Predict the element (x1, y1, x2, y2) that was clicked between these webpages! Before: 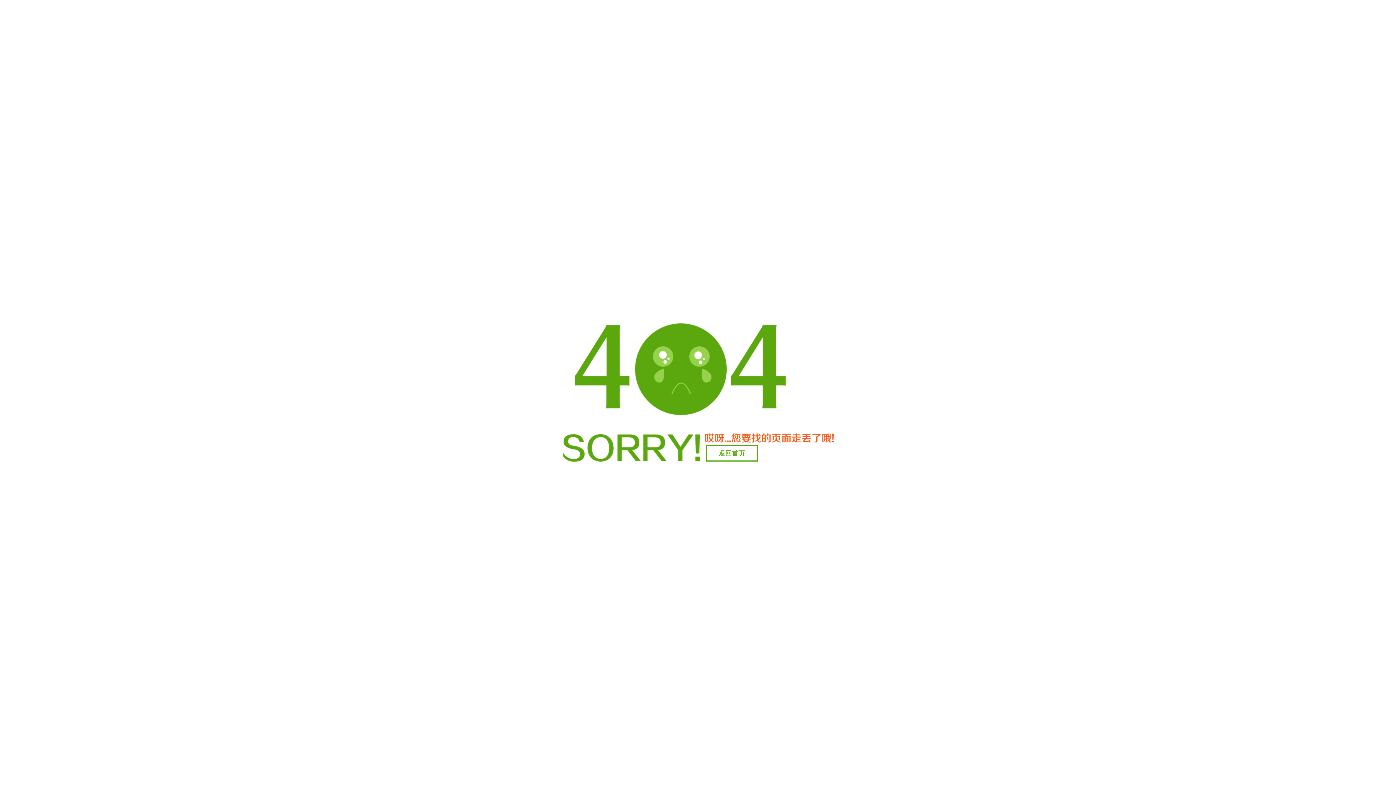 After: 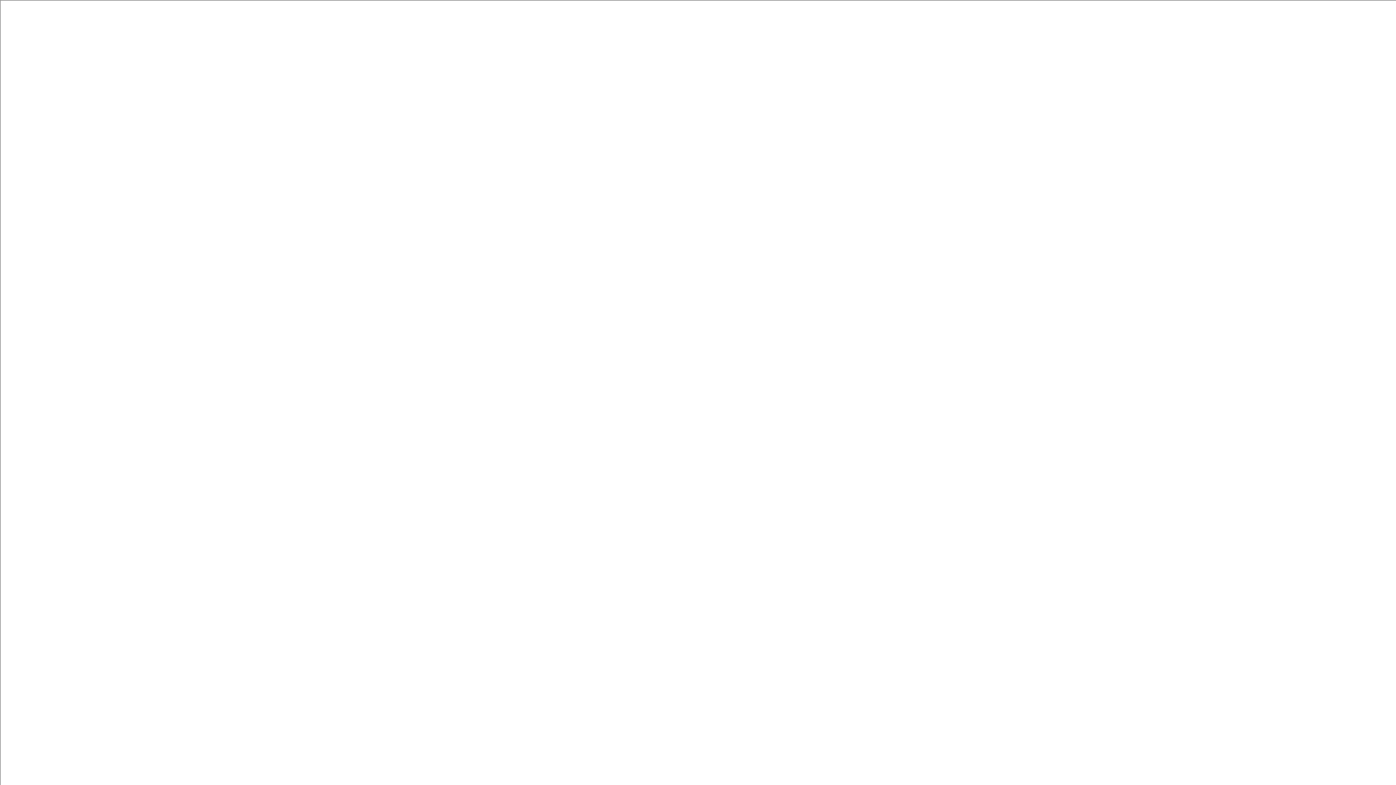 Action: bbox: (706, 445, 758, 461) label: 返回首页